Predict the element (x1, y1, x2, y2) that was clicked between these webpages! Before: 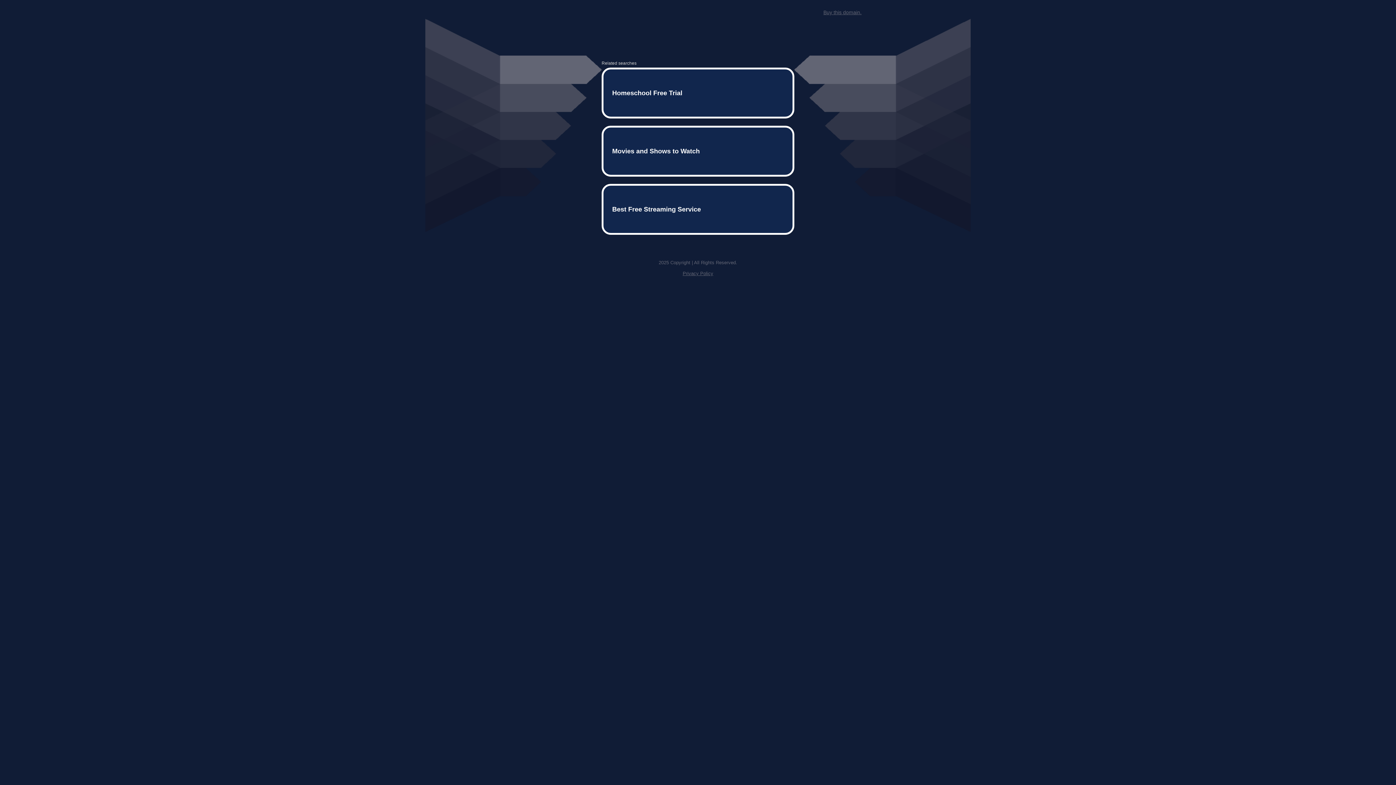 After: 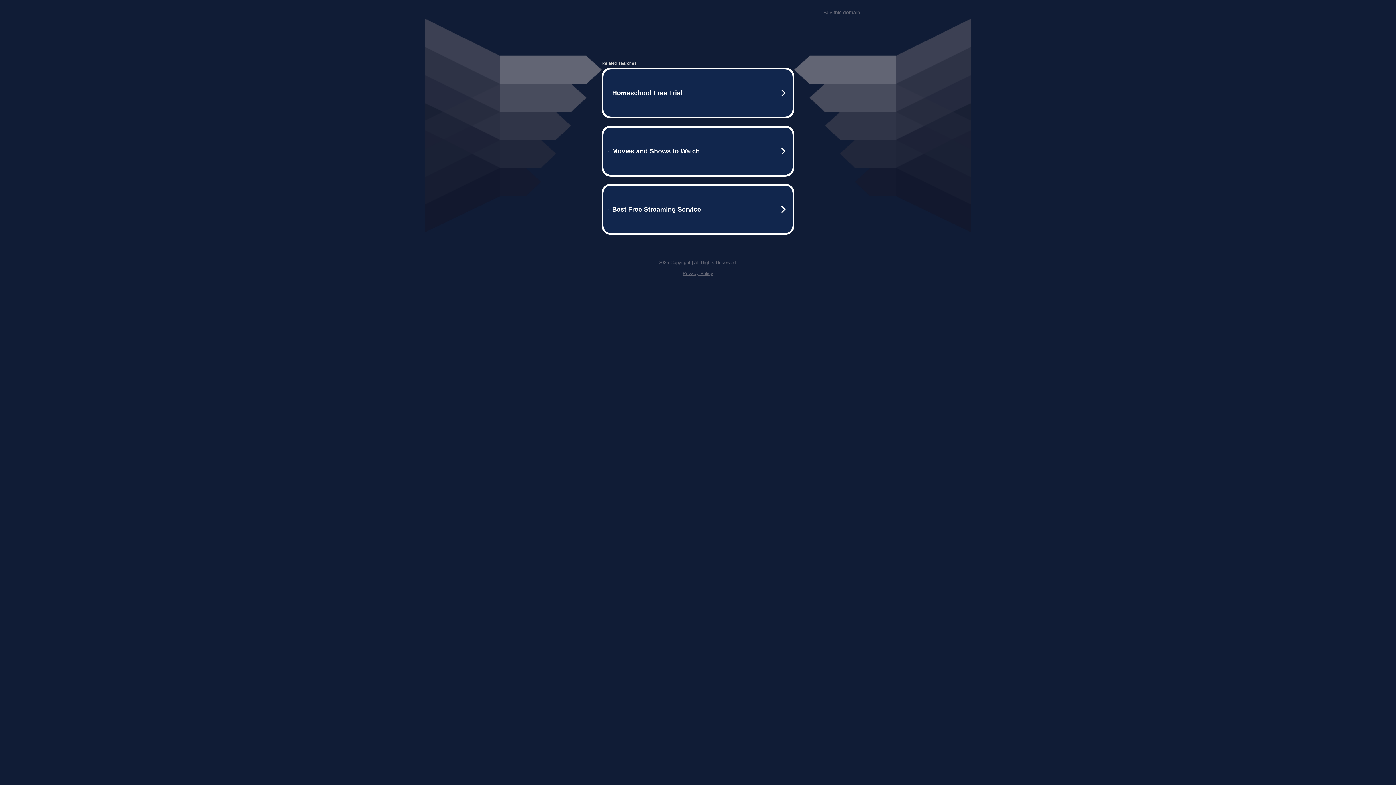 Action: label: Buy this domain. bbox: (823, 9, 861, 15)